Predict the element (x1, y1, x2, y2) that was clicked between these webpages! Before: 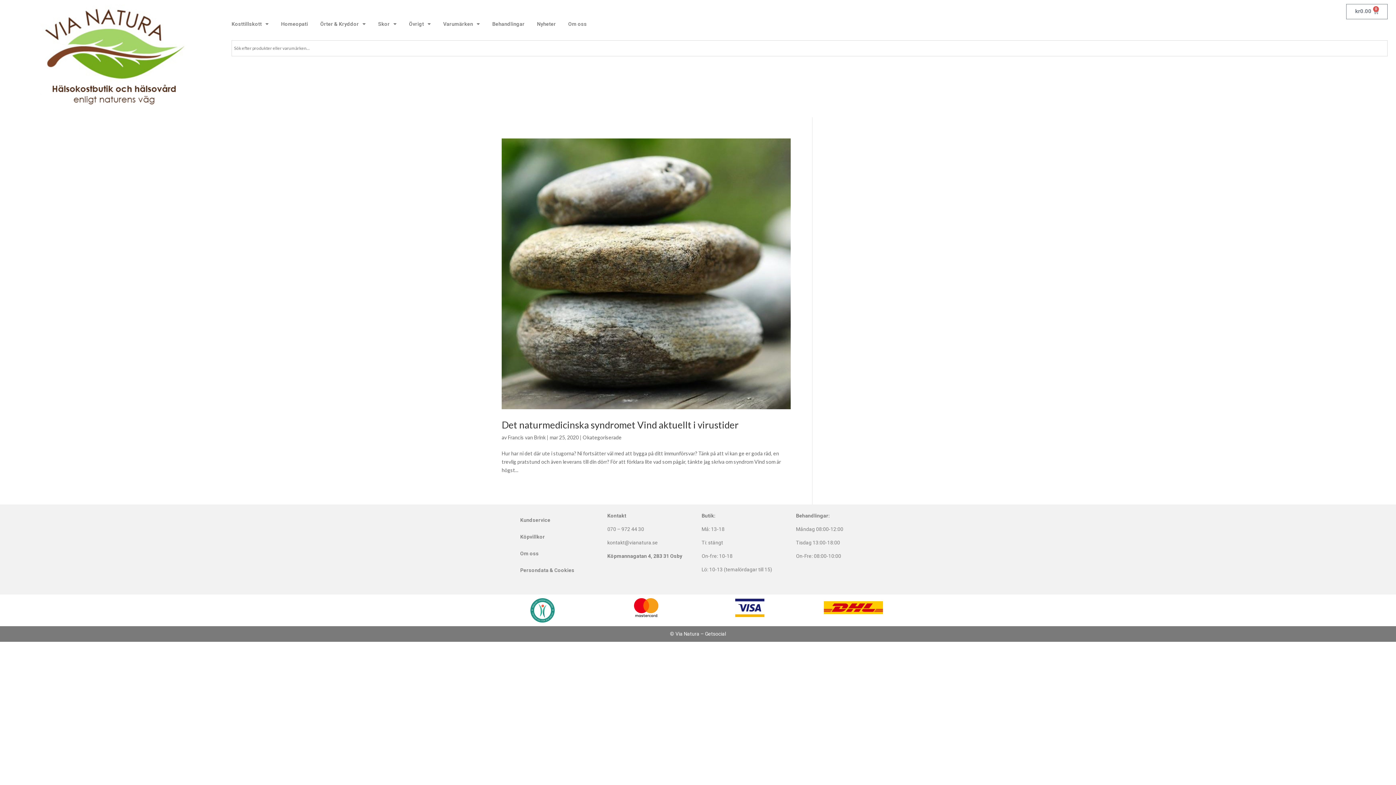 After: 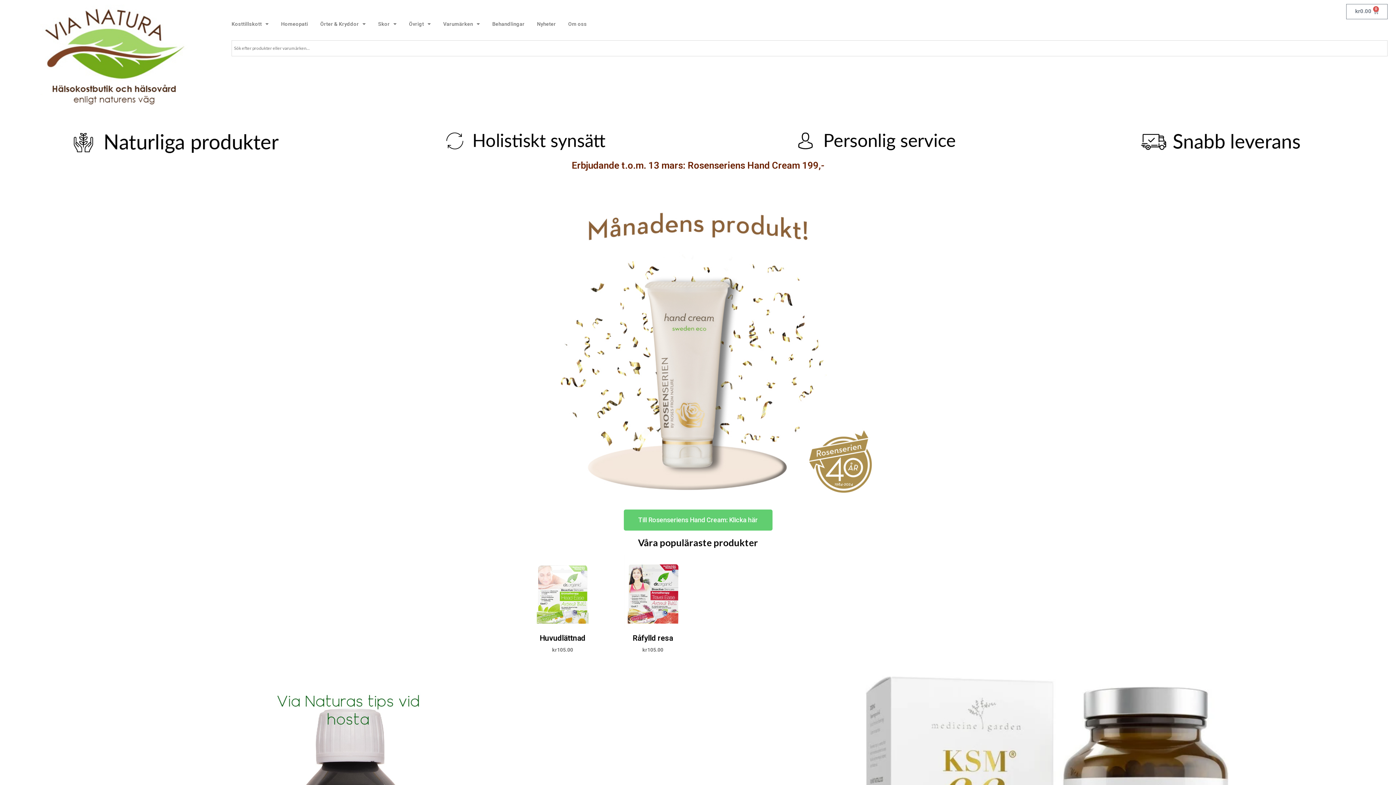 Action: label: Francis van Brink bbox: (508, 434, 545, 440)